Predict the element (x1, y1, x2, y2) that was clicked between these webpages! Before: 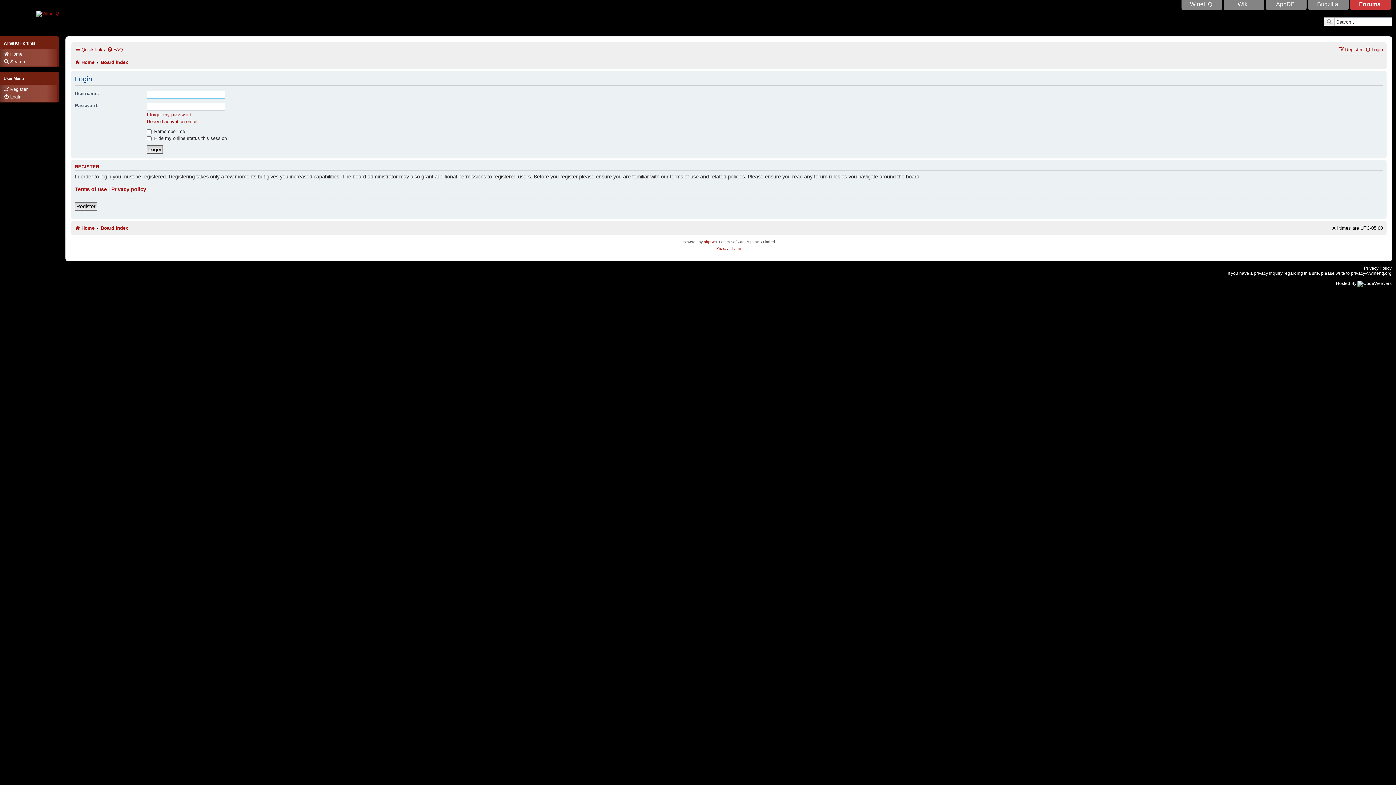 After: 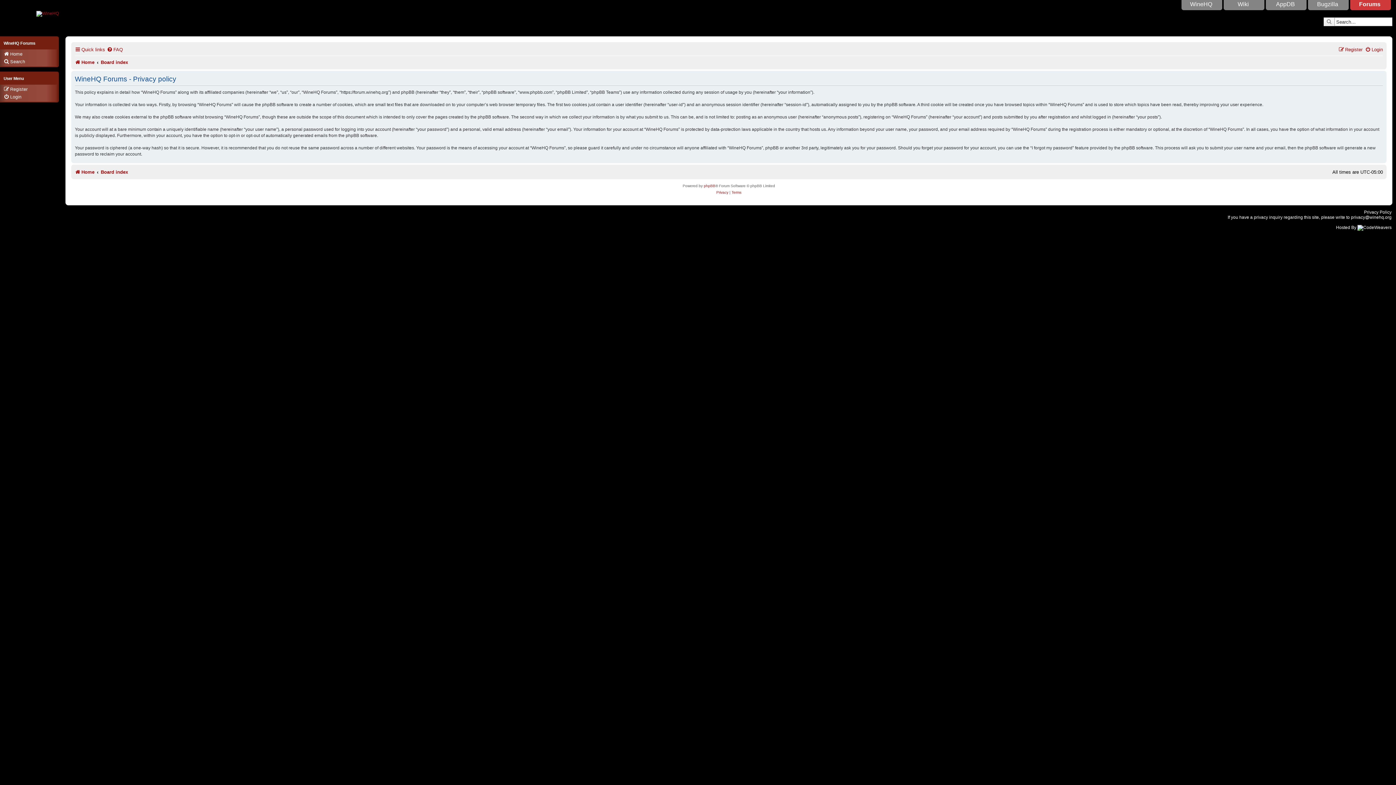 Action: label: Privacy policy bbox: (111, 185, 146, 193)